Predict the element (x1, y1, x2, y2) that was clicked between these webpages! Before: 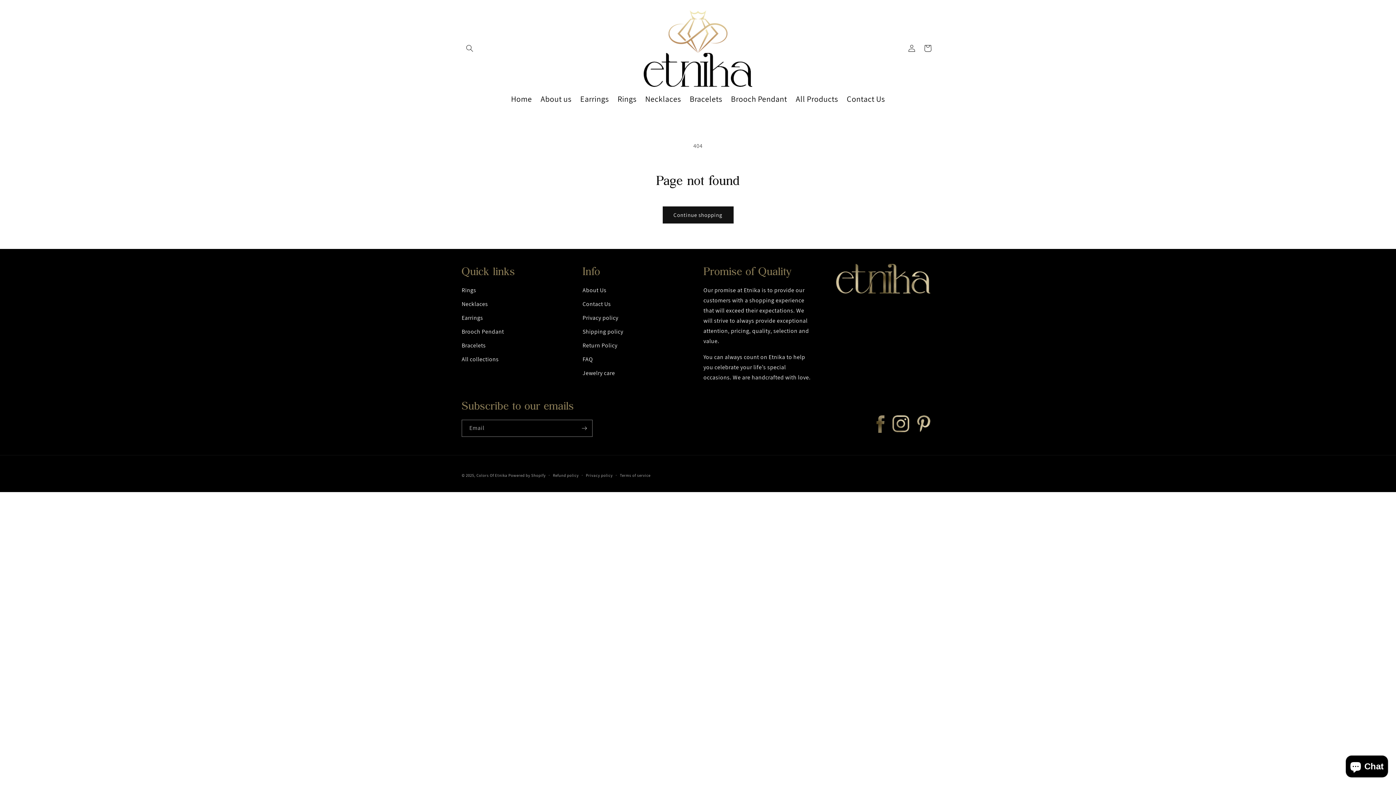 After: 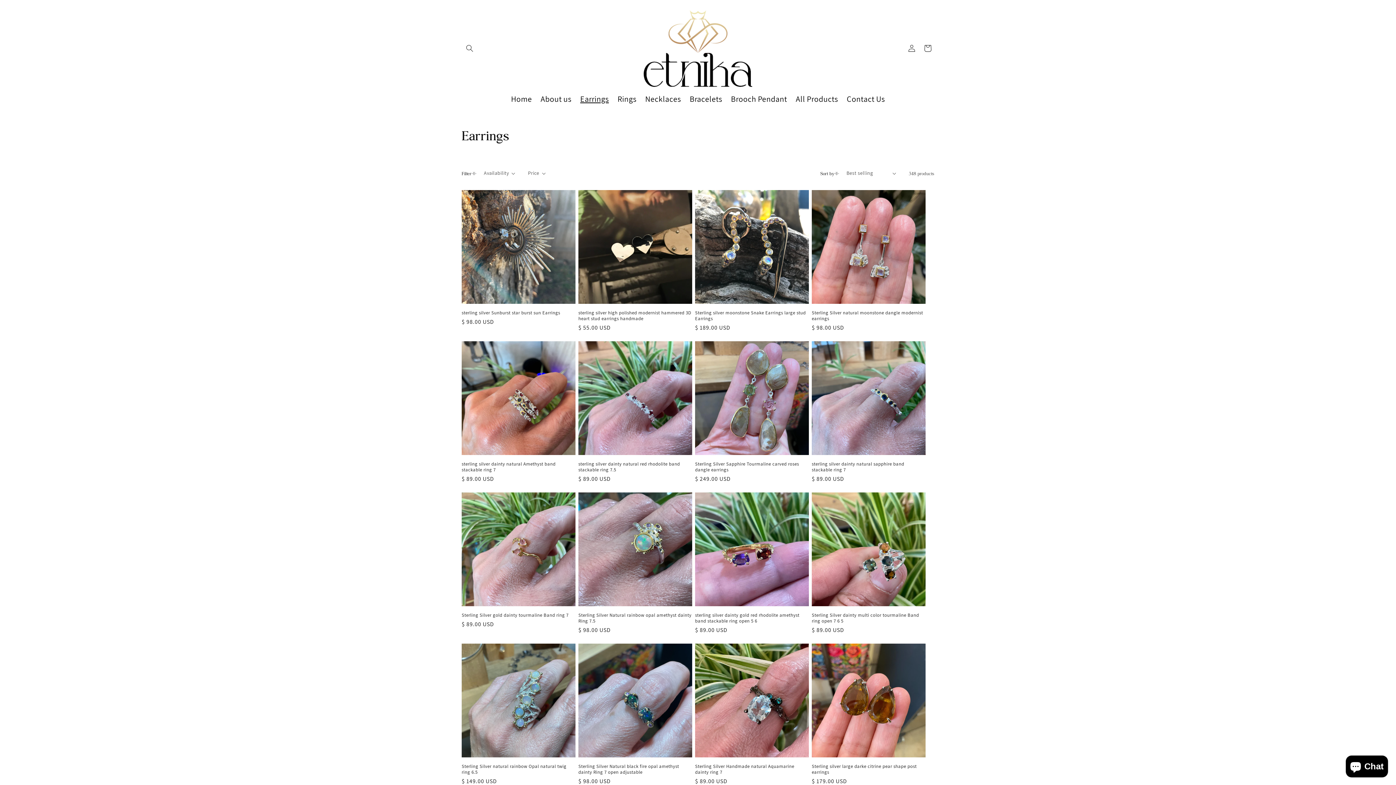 Action: bbox: (575, 89, 613, 108) label: Earrings